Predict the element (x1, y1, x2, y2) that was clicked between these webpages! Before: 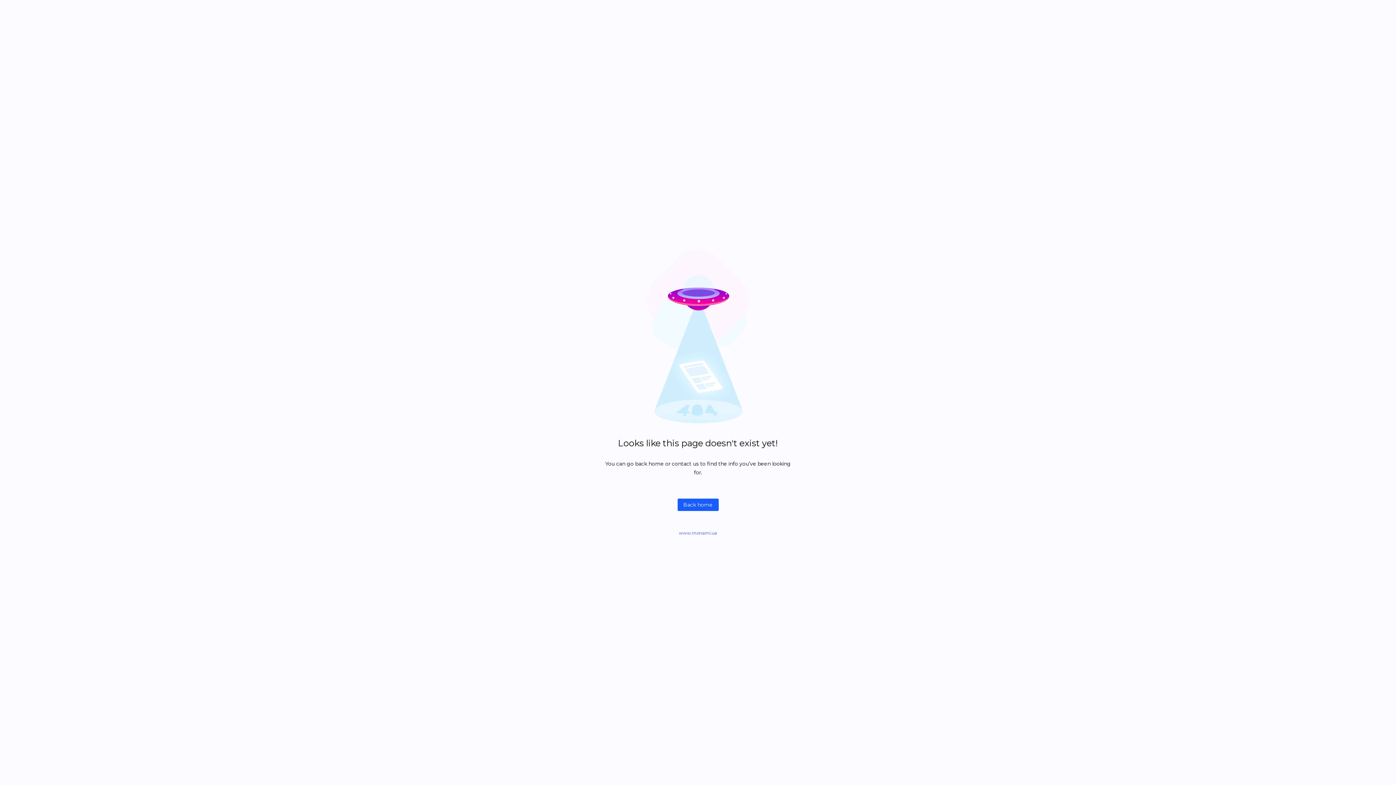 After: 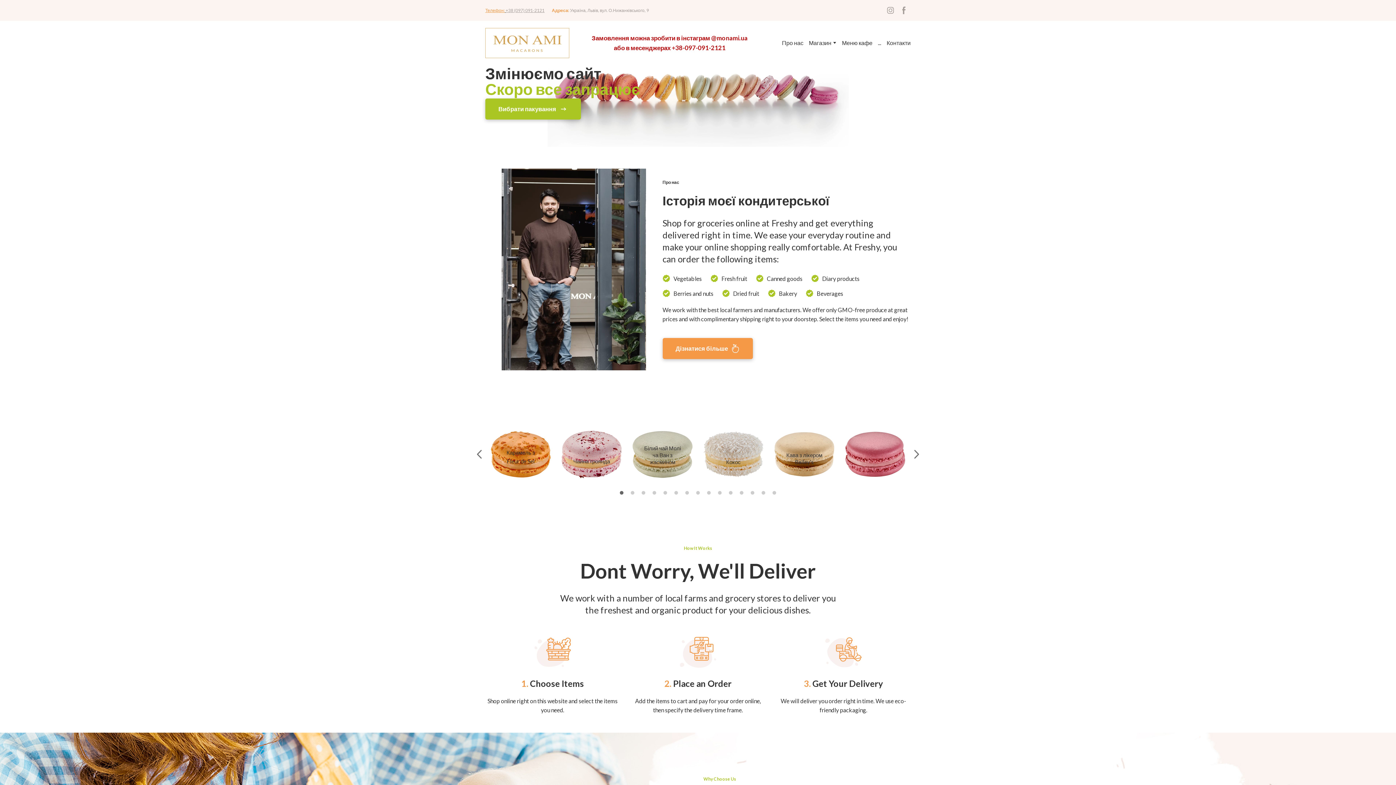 Action: bbox: (679, 530, 717, 536) label: www.monami.ua